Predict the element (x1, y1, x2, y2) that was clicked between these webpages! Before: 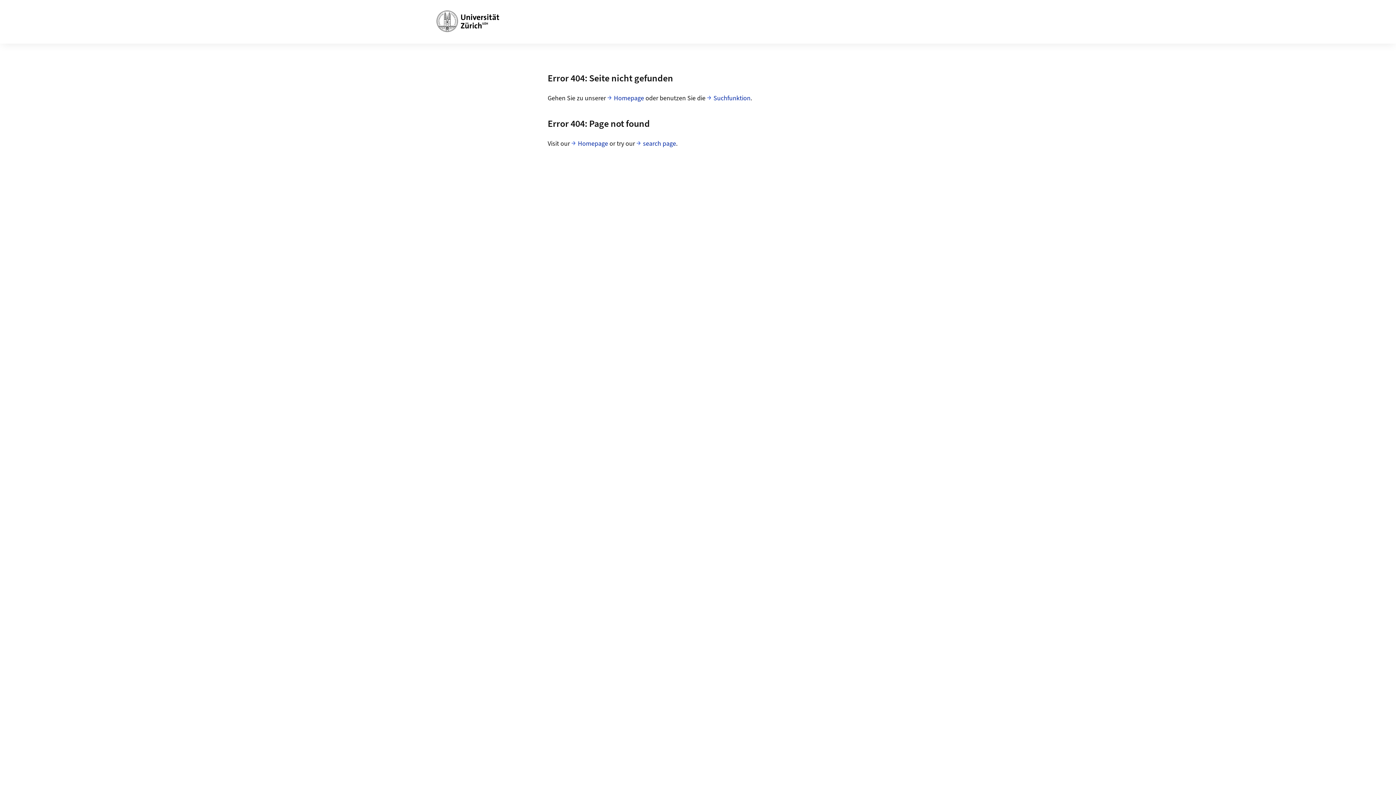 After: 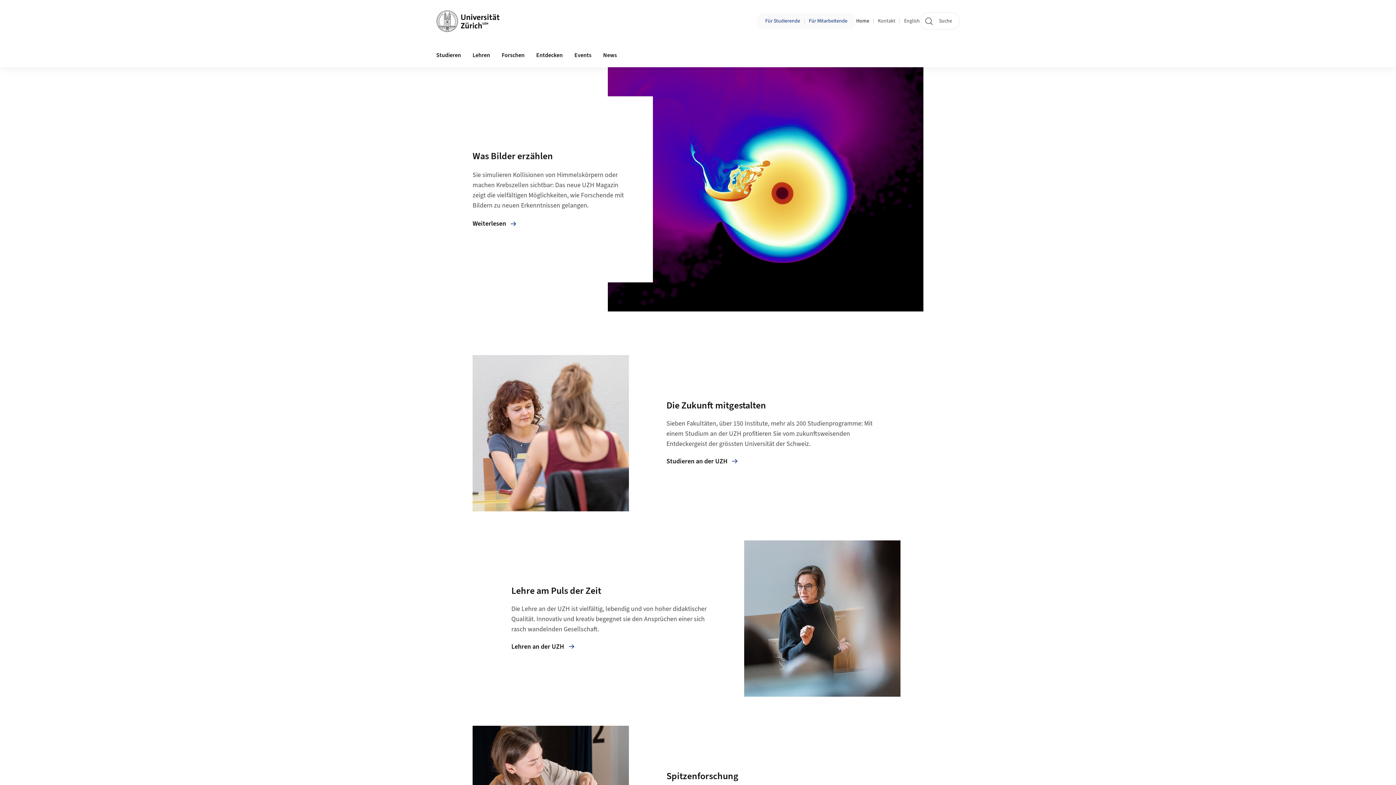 Action: bbox: (436, 10, 499, 32)